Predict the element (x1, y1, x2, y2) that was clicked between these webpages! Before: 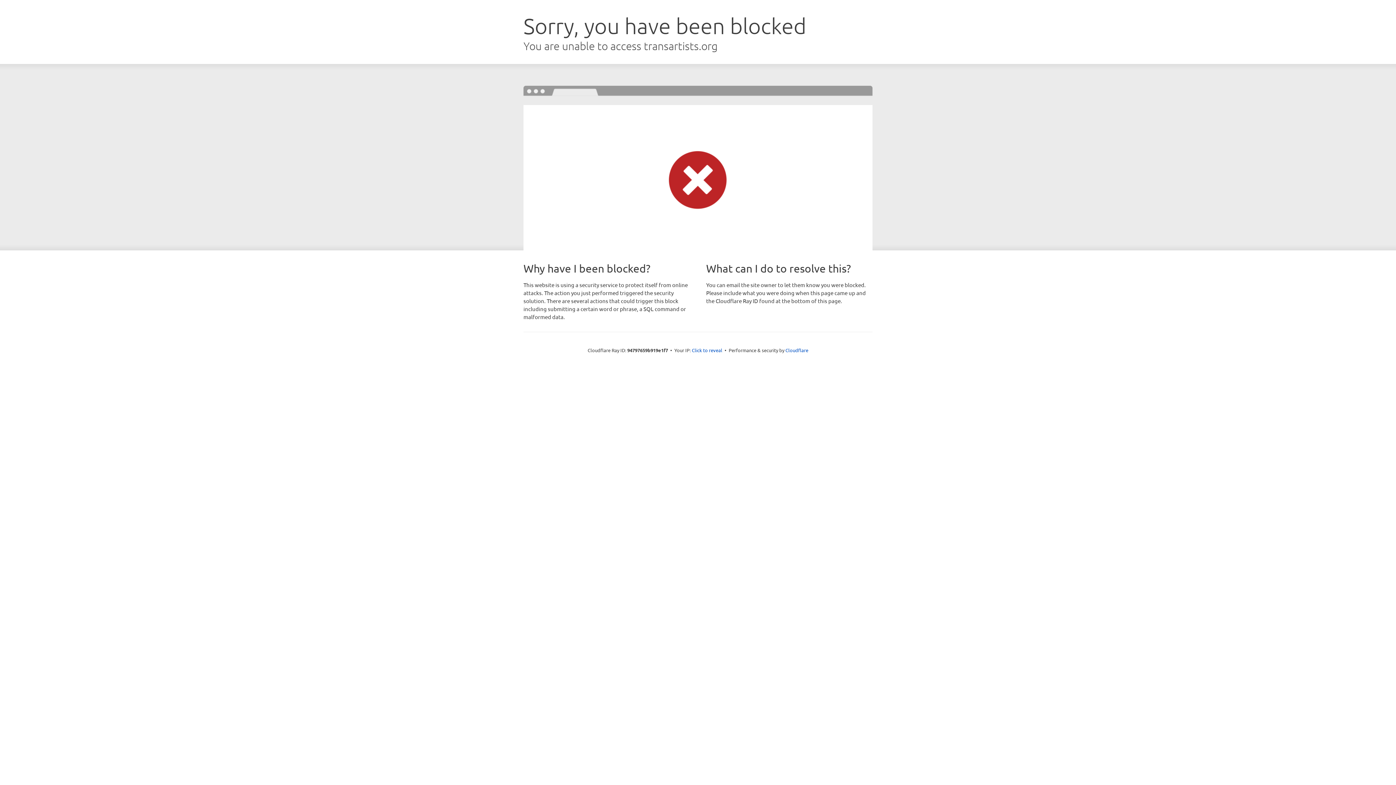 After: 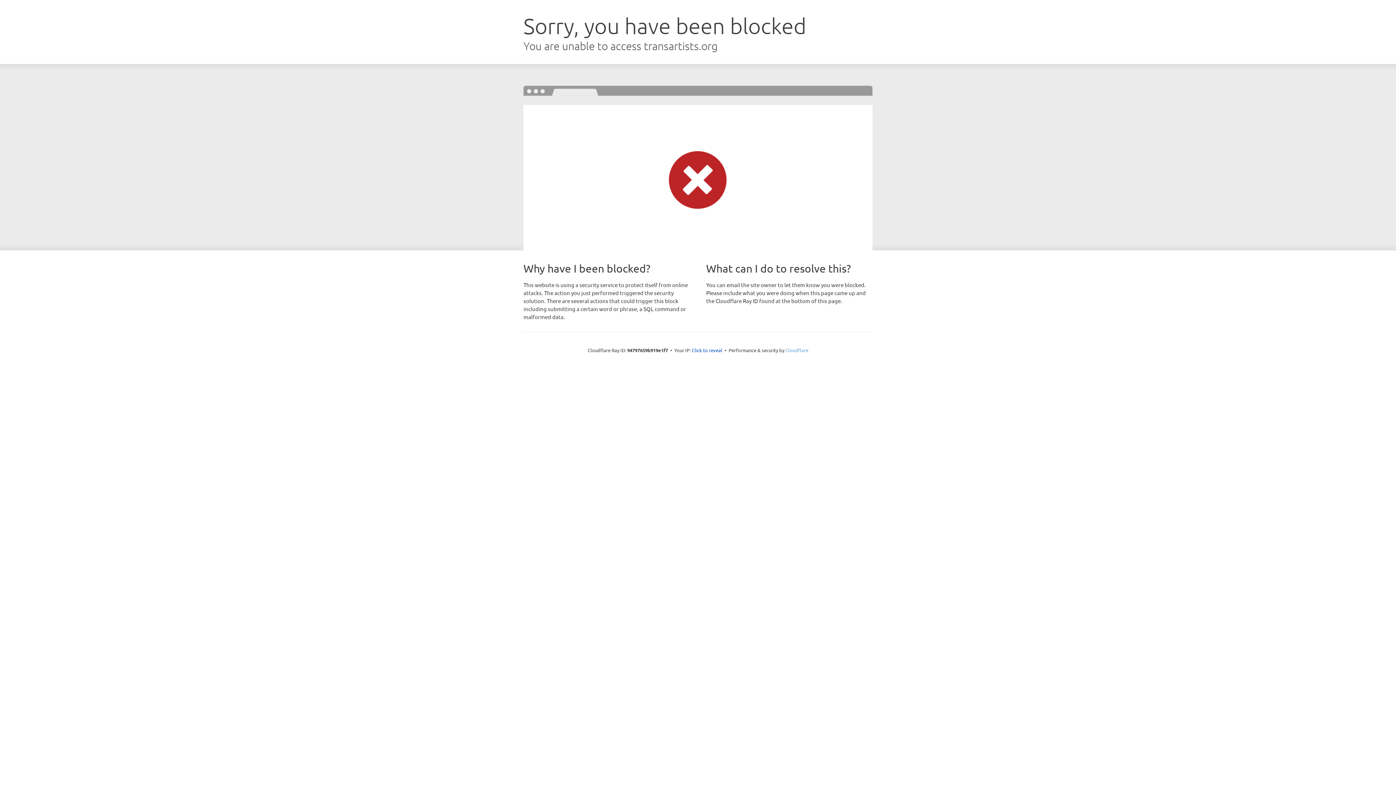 Action: label: Cloudflare bbox: (785, 347, 808, 353)